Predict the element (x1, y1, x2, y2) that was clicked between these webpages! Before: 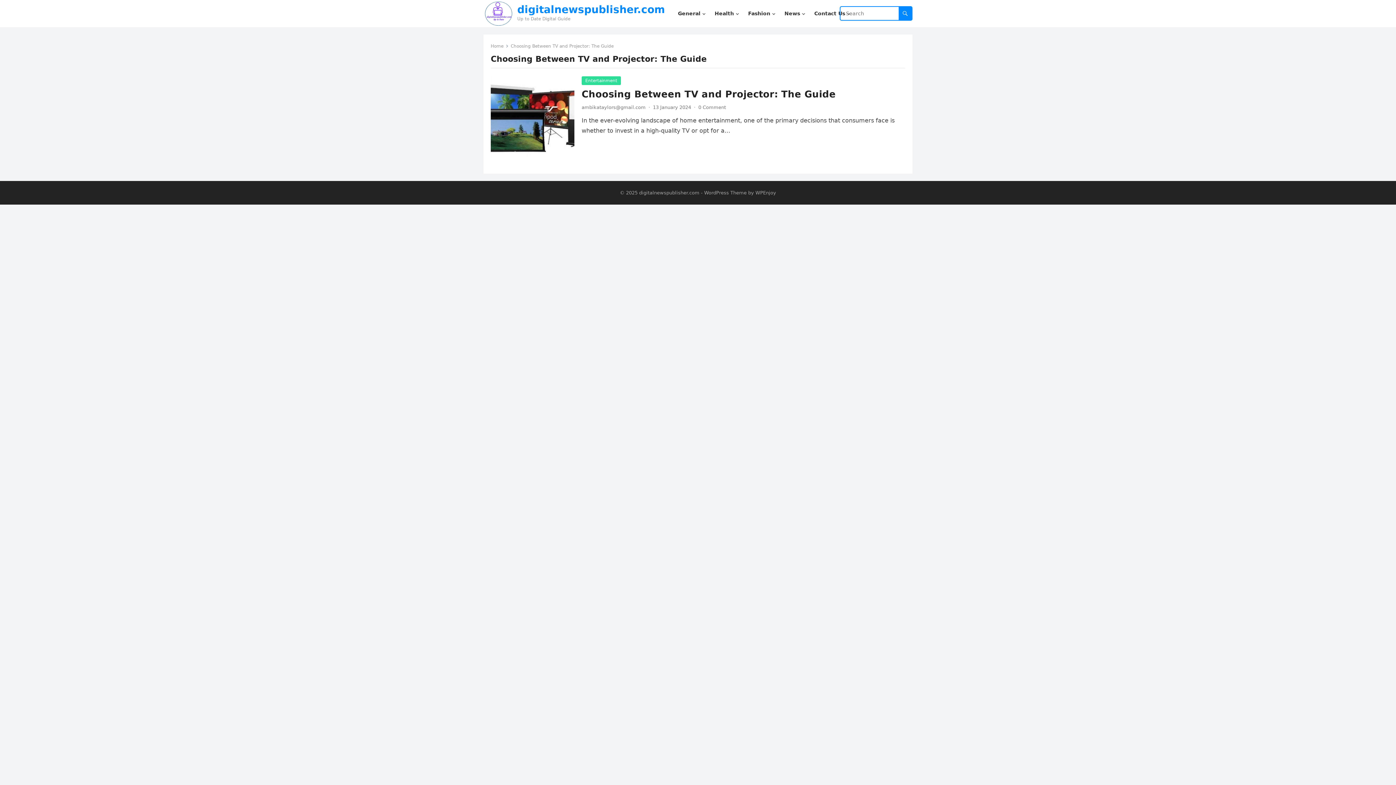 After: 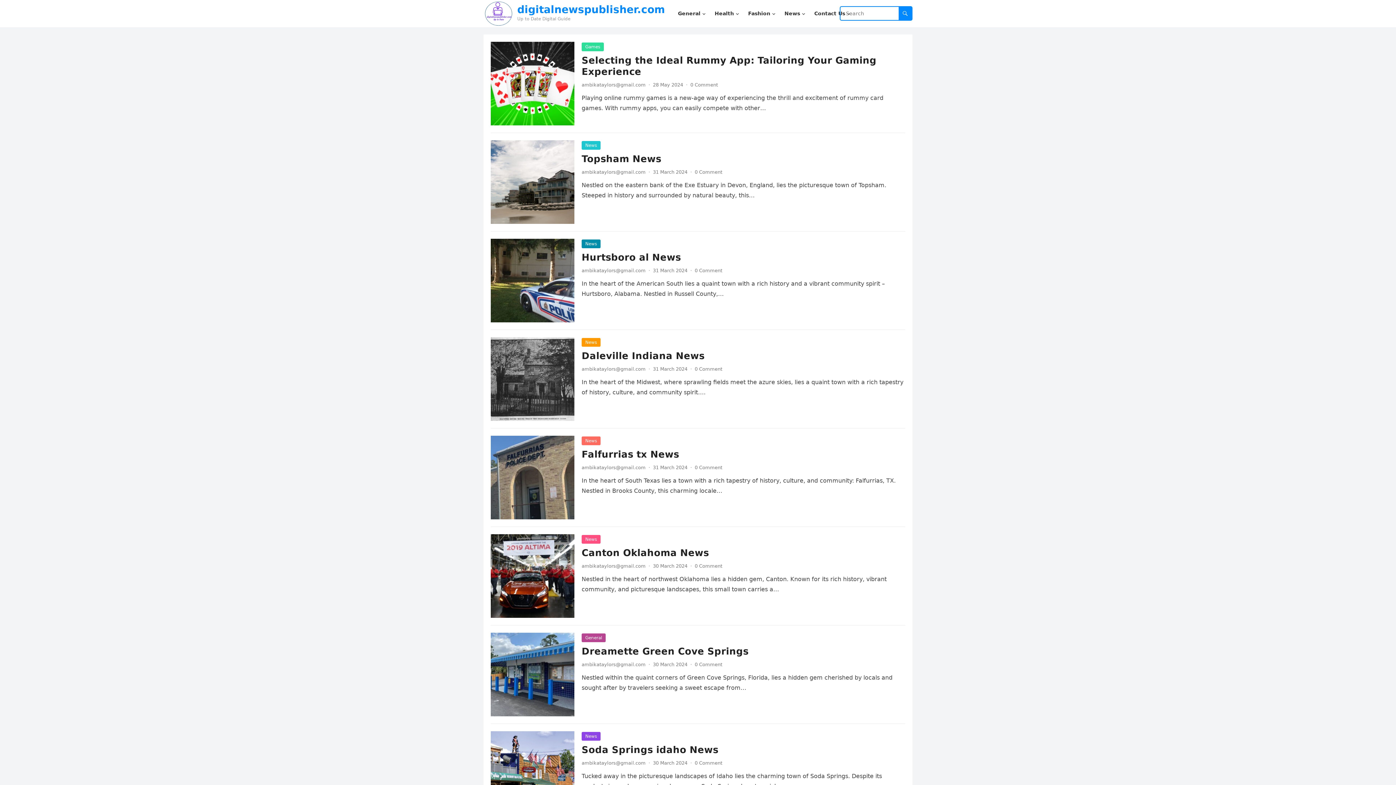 Action: label: digitalnewspublisher.com bbox: (639, 190, 699, 195)